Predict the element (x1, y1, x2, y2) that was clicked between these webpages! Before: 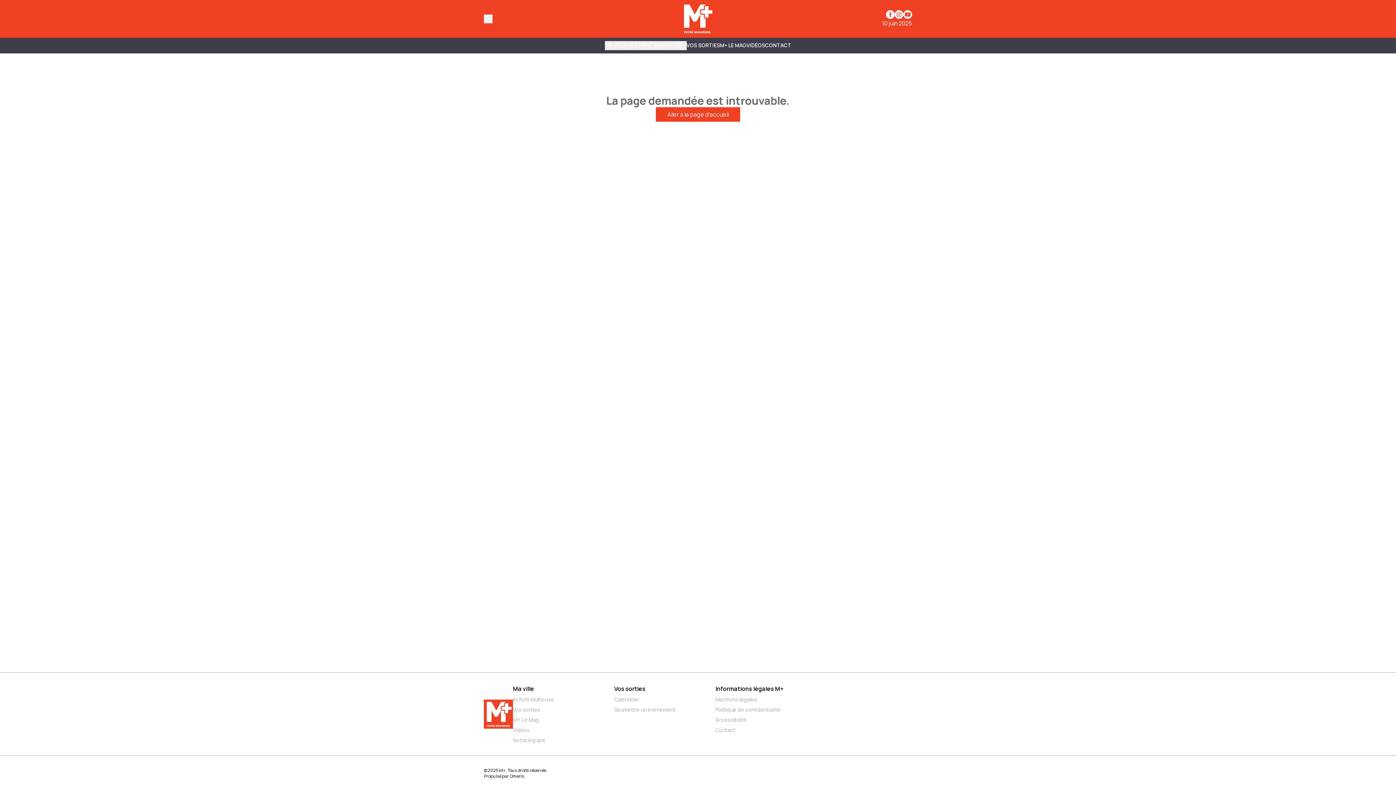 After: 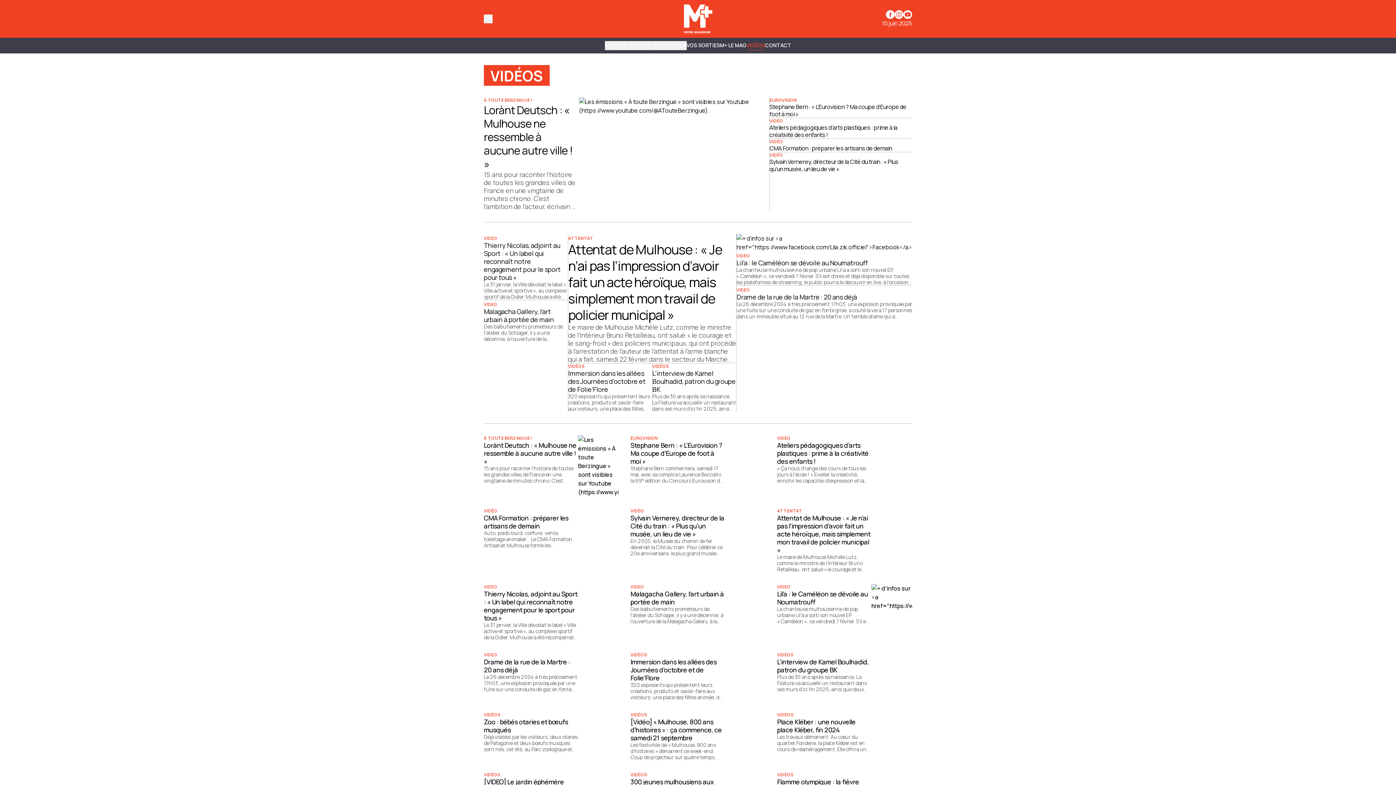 Action: label: VIDÉOS bbox: (746, 41, 765, 50)